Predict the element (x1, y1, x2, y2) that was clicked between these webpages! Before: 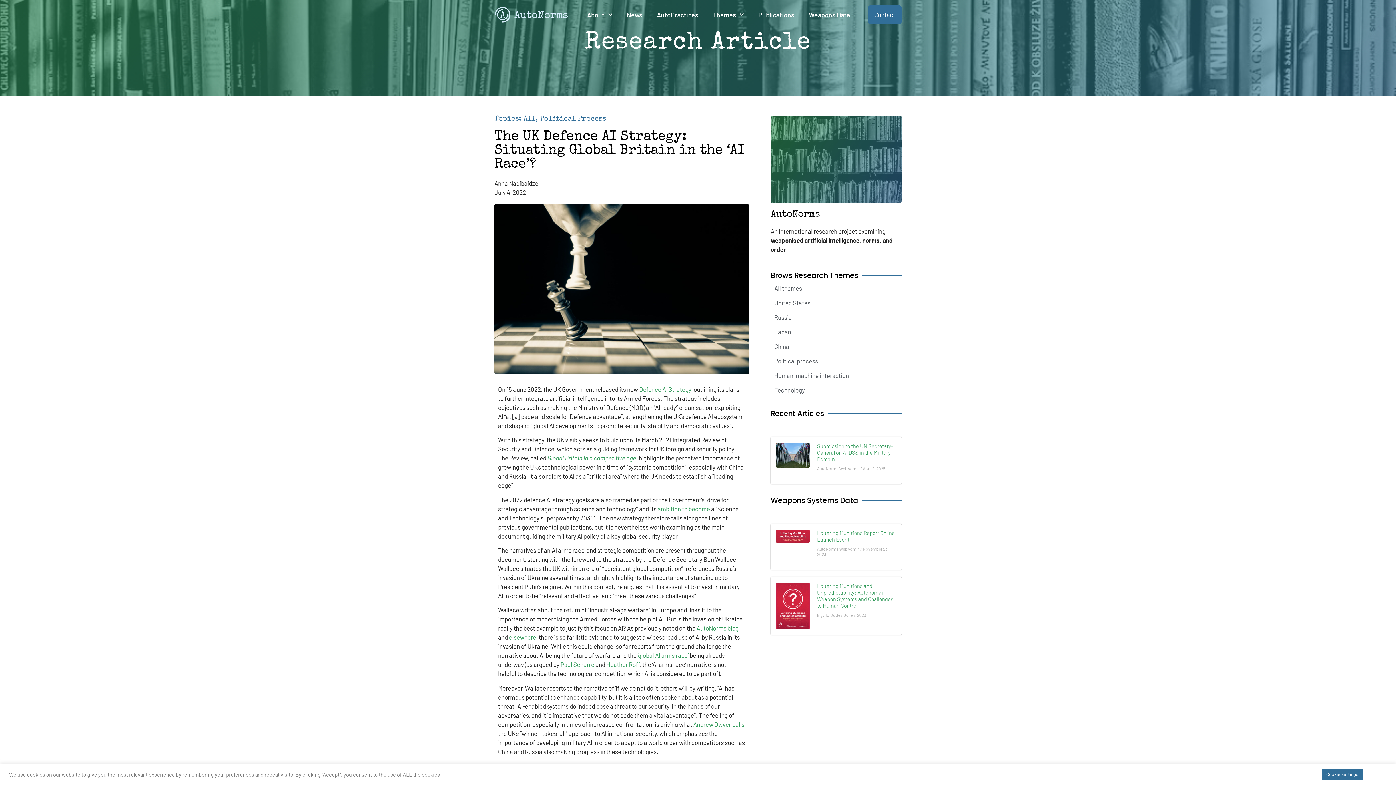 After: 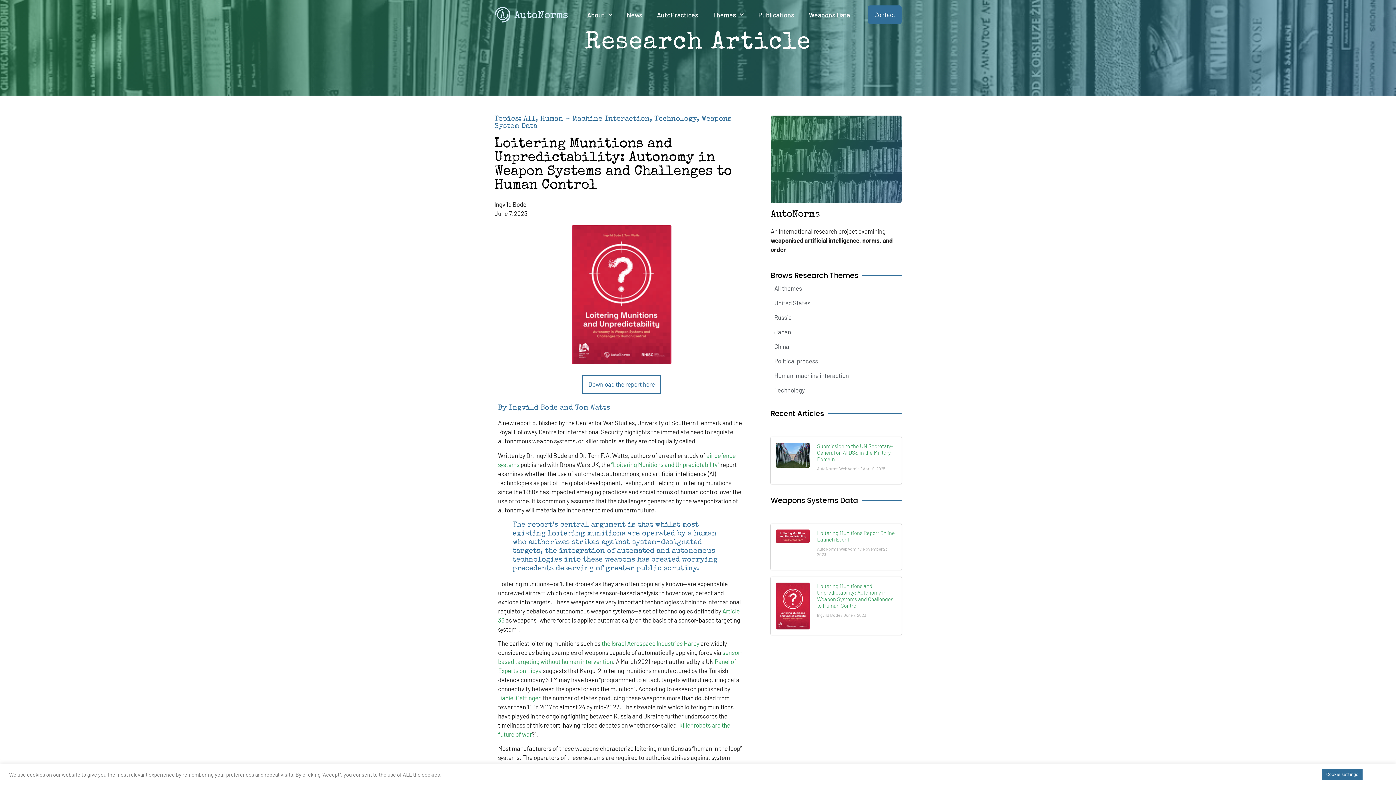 Action: bbox: (817, 582, 893, 609) label: Loitering Munitions and Unpredictability: Autonomy in Weapon Systems and Challenges to Human Control